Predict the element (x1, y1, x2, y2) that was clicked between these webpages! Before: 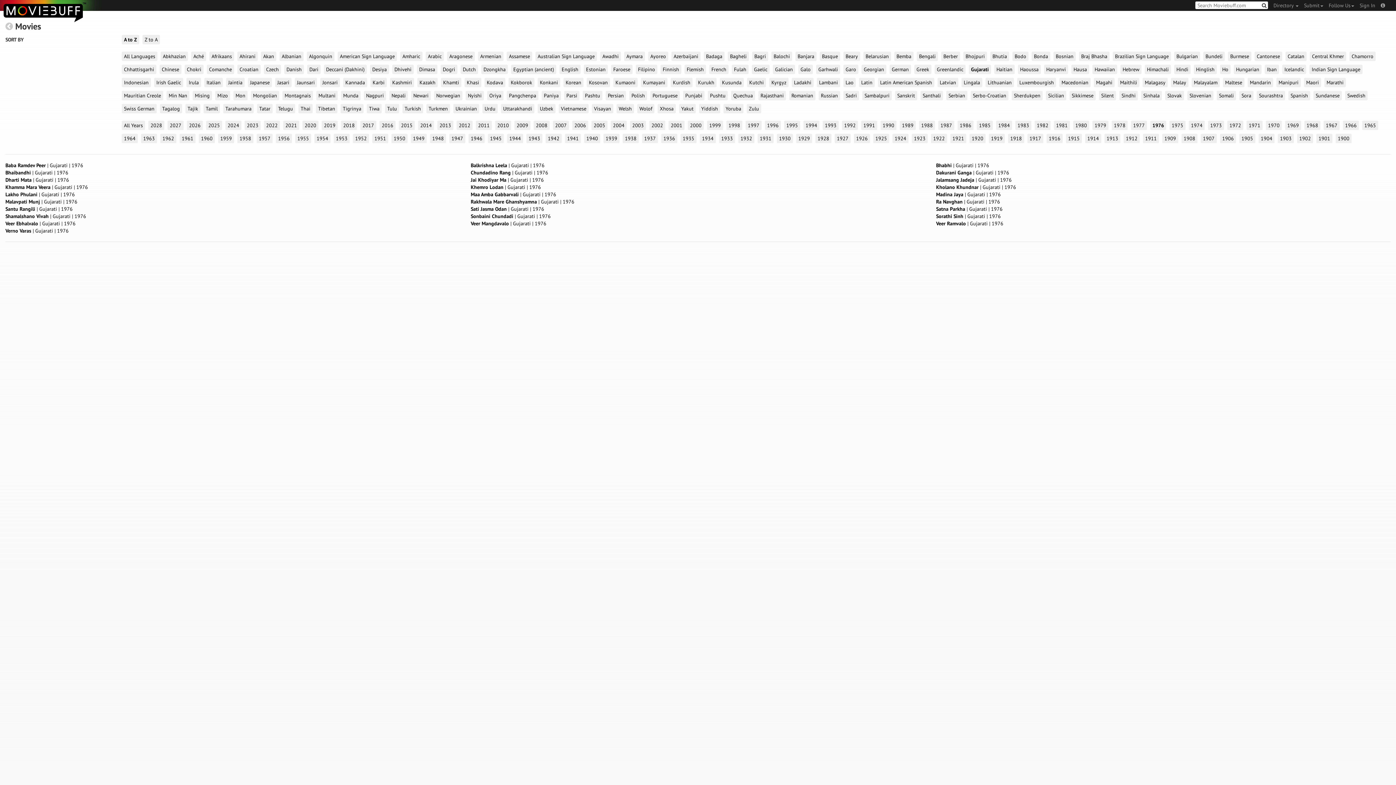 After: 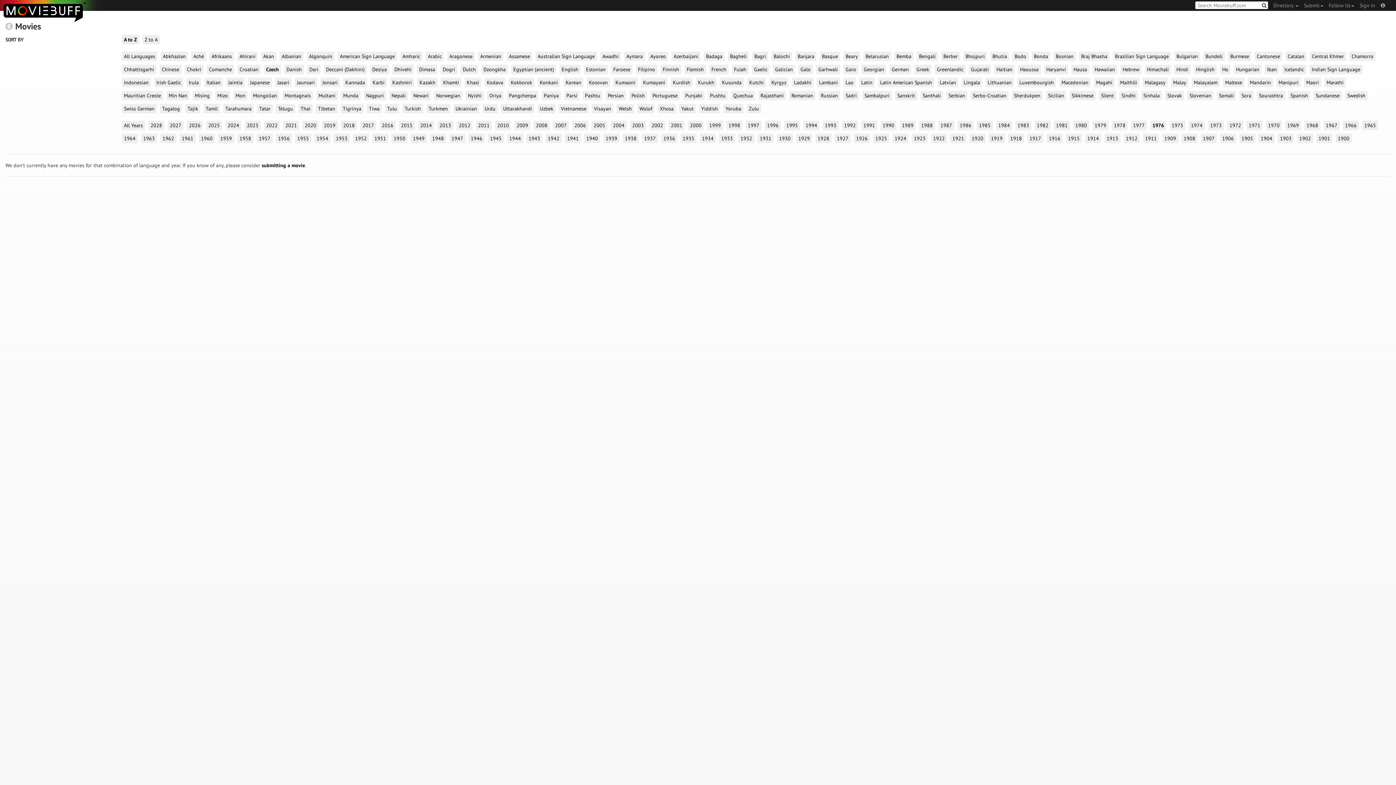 Action: label: Czech bbox: (263, 64, 281, 74)